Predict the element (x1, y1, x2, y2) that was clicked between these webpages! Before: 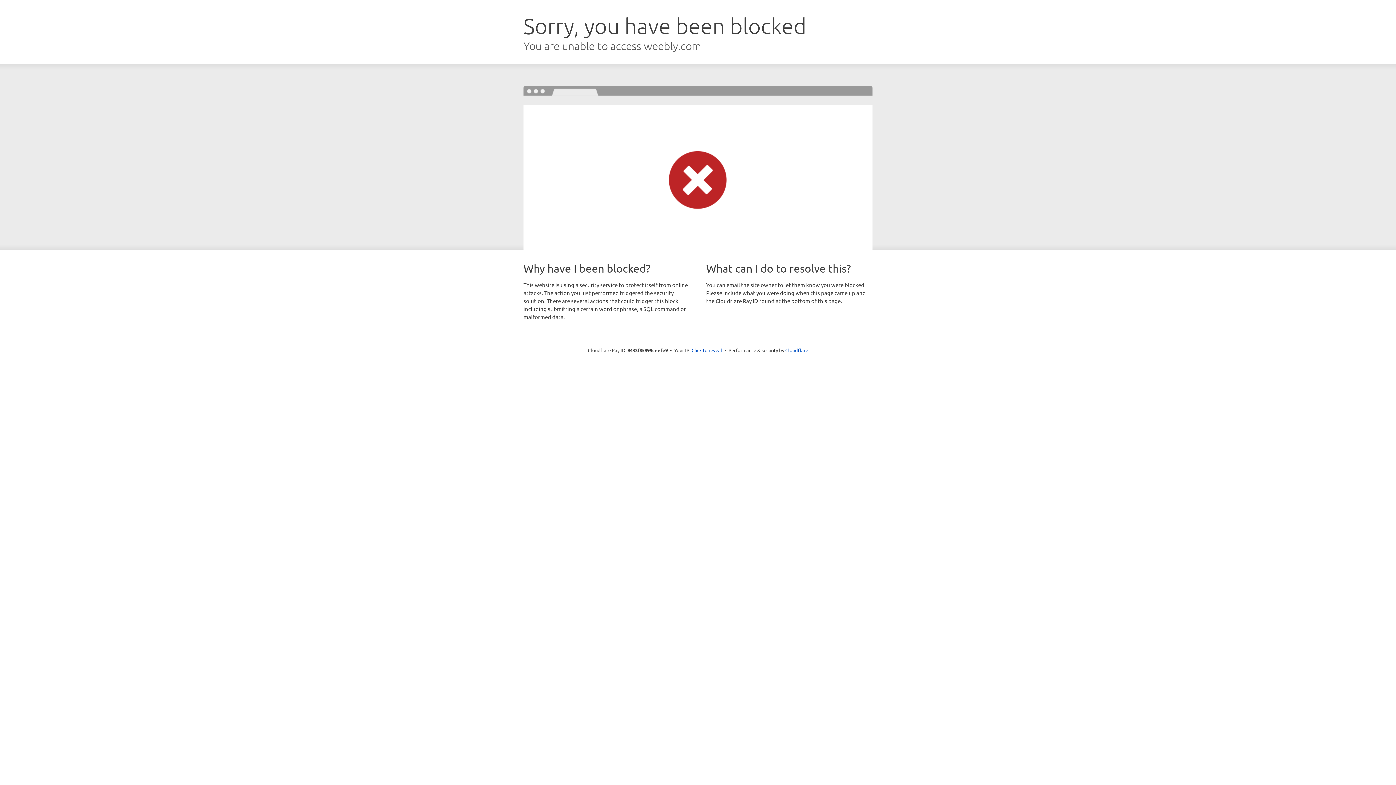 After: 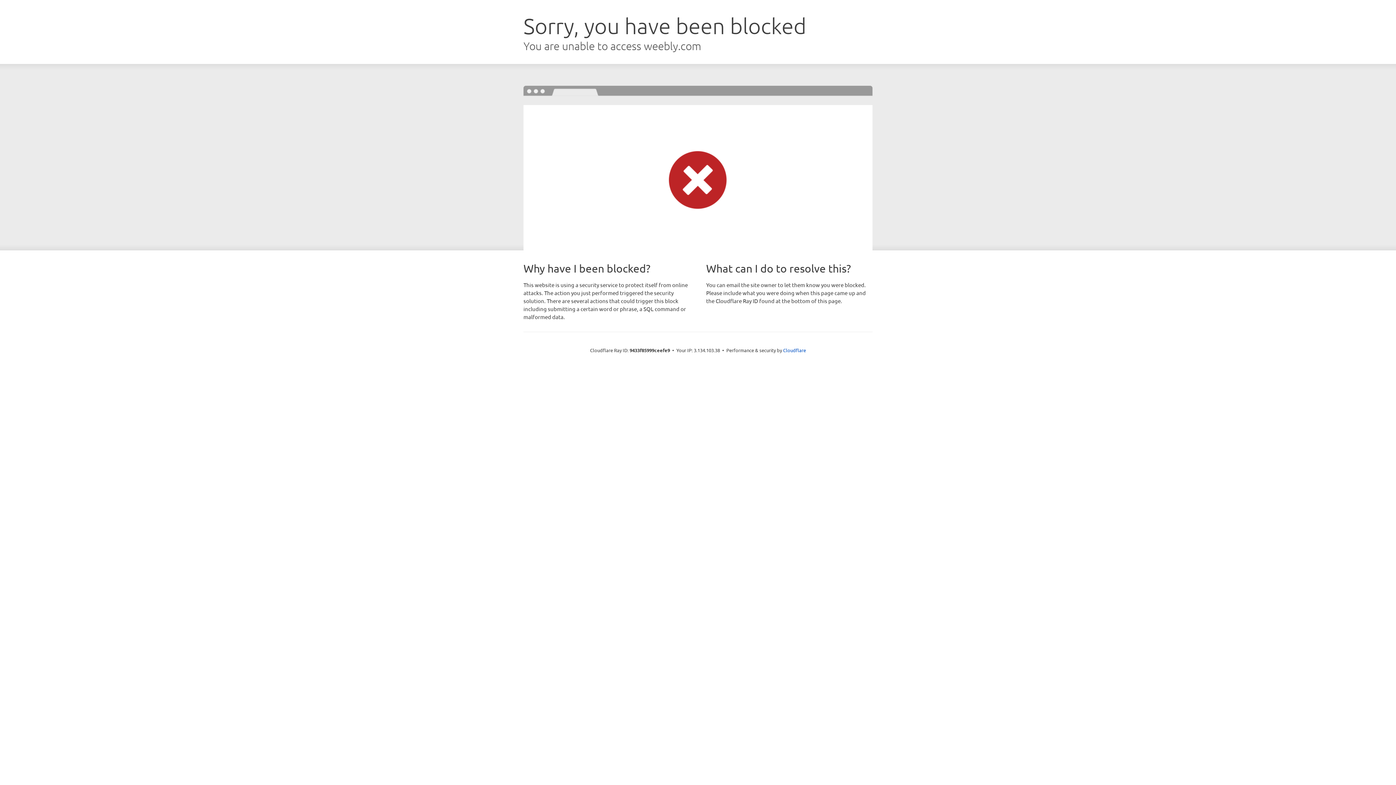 Action: bbox: (691, 346, 722, 353) label: Click to reveal